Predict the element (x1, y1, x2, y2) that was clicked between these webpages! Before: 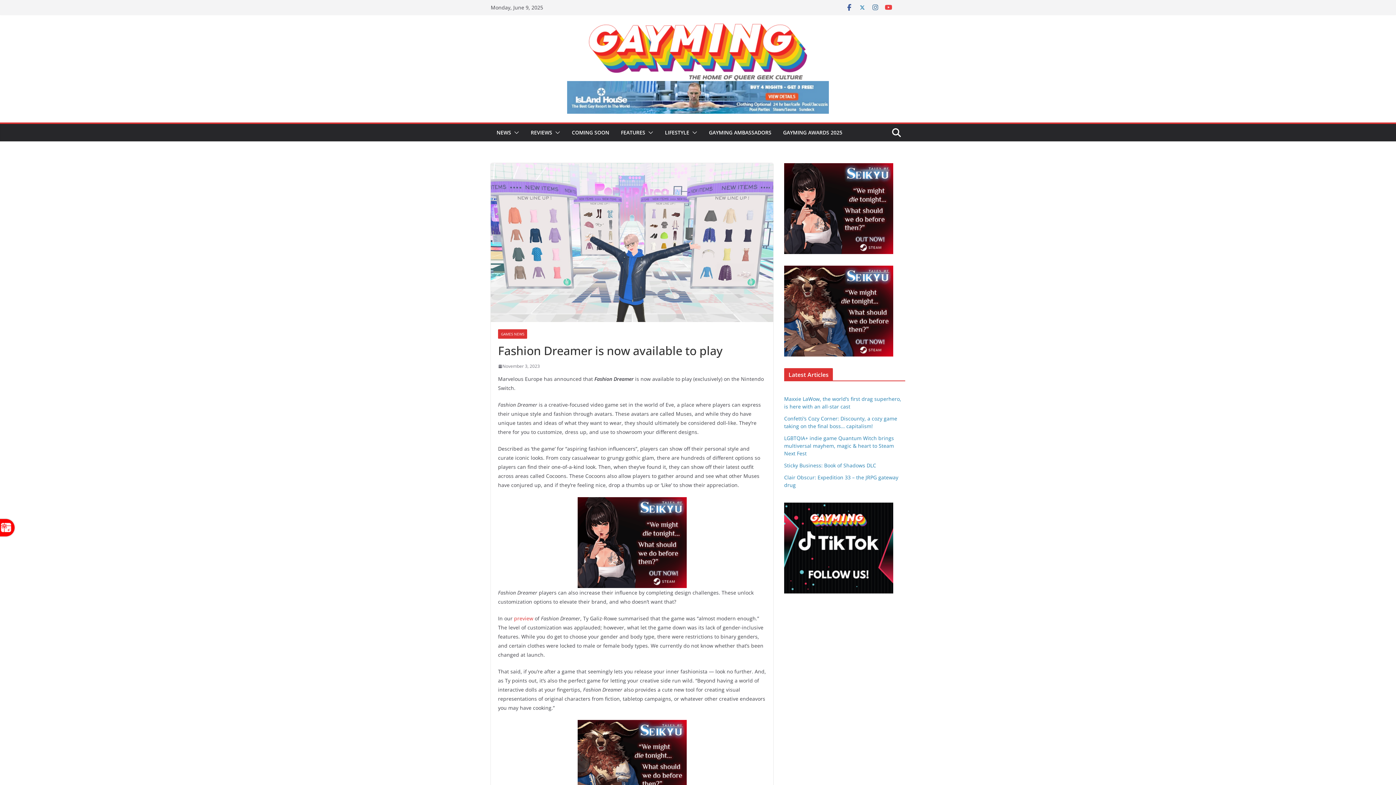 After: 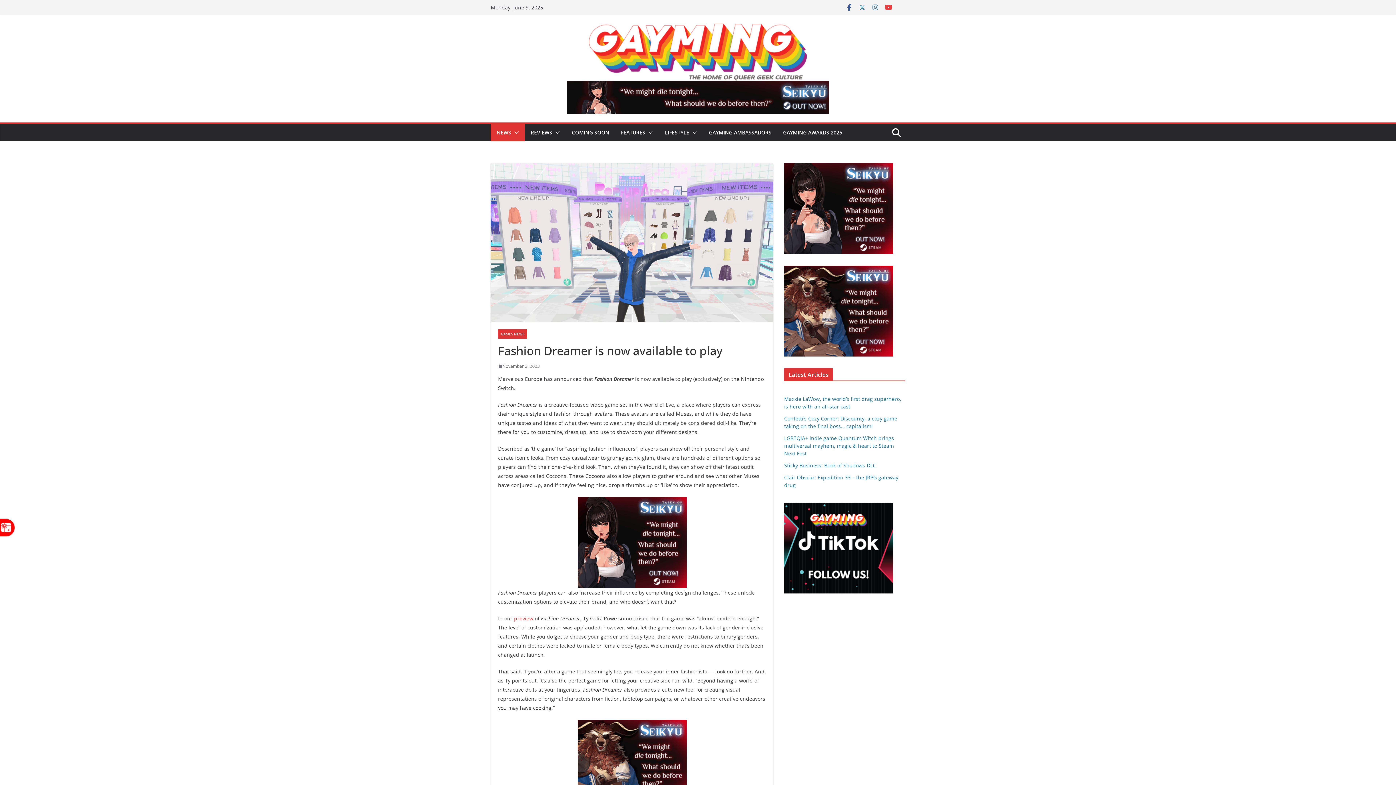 Action: bbox: (511, 127, 519, 137)